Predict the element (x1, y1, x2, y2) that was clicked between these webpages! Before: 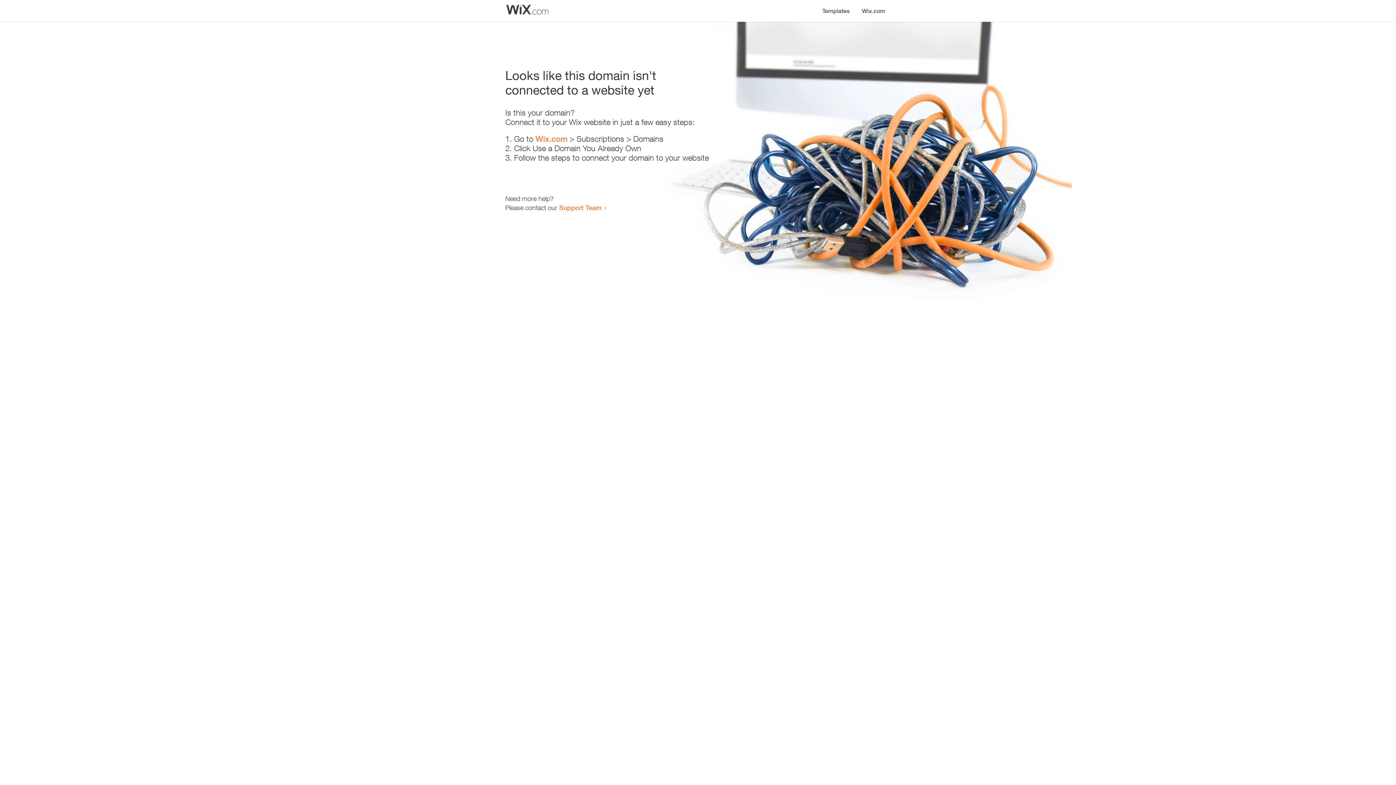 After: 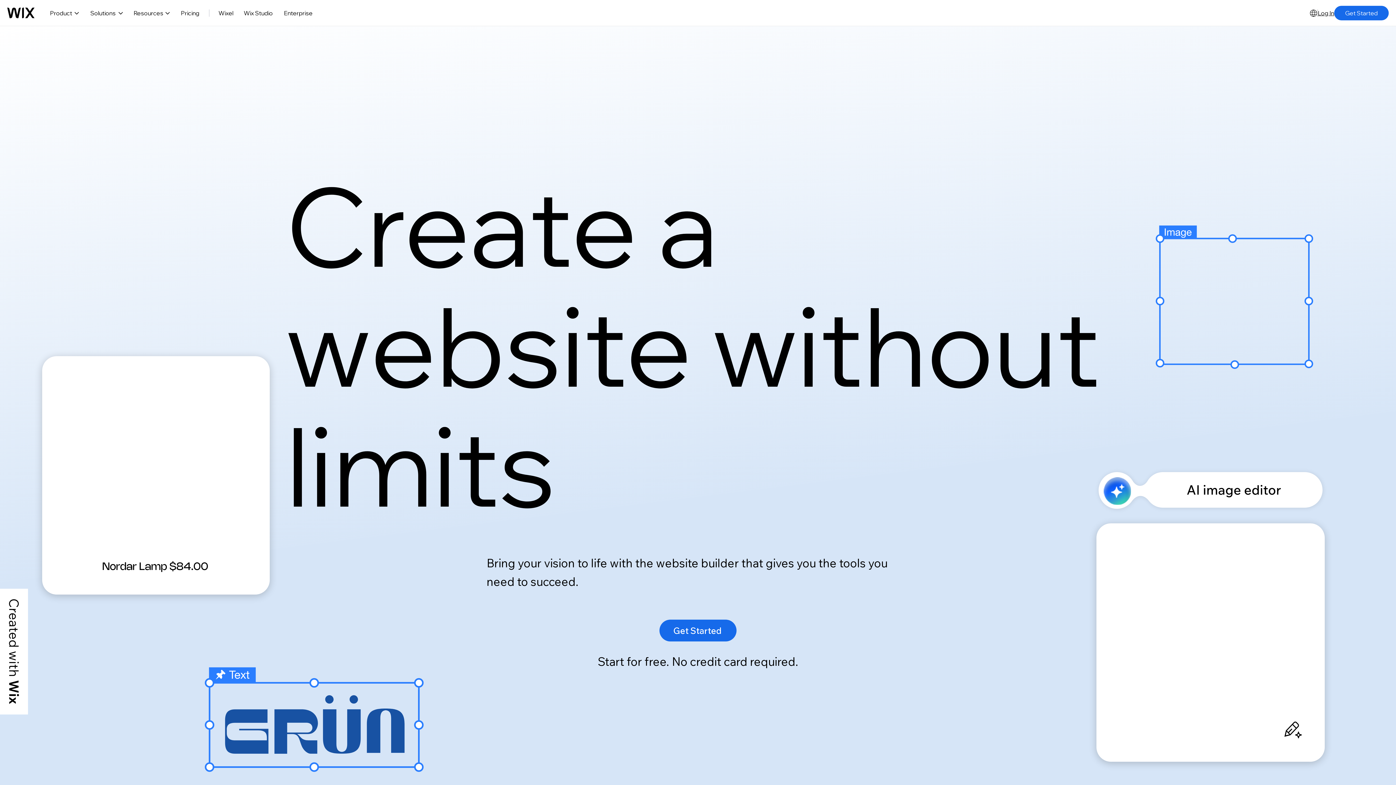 Action: label: Wix.com bbox: (856, 0, 890, 14)